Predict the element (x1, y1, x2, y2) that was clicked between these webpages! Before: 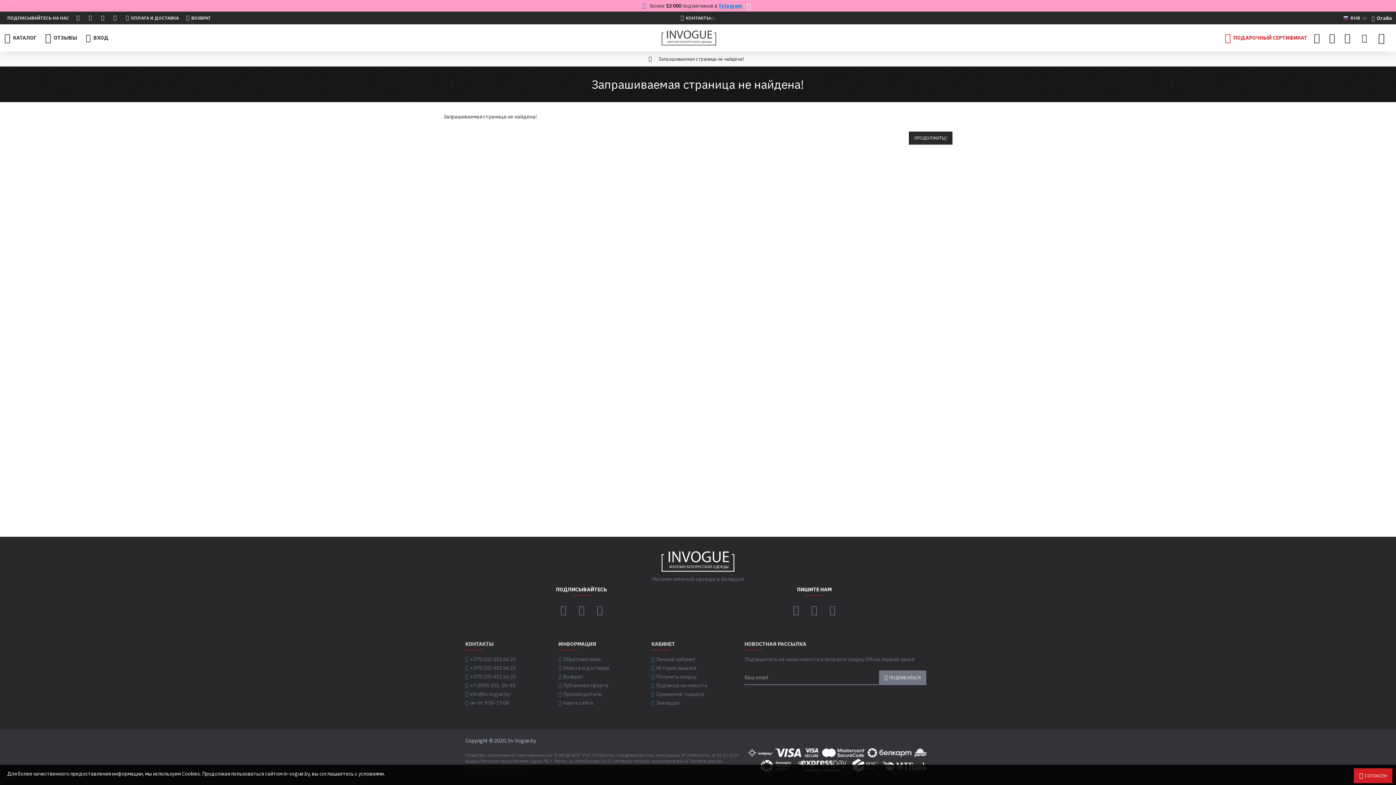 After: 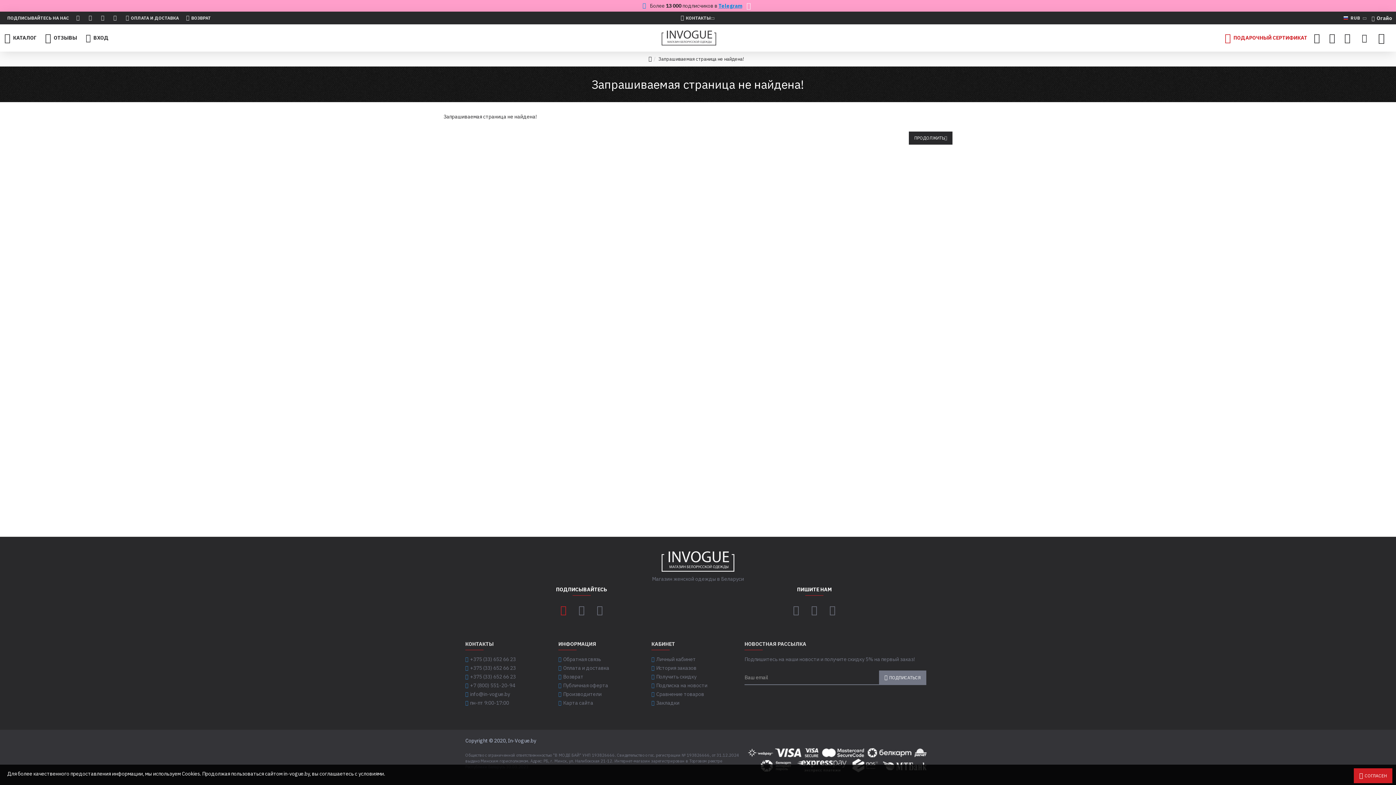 Action: bbox: (558, 605, 569, 616)